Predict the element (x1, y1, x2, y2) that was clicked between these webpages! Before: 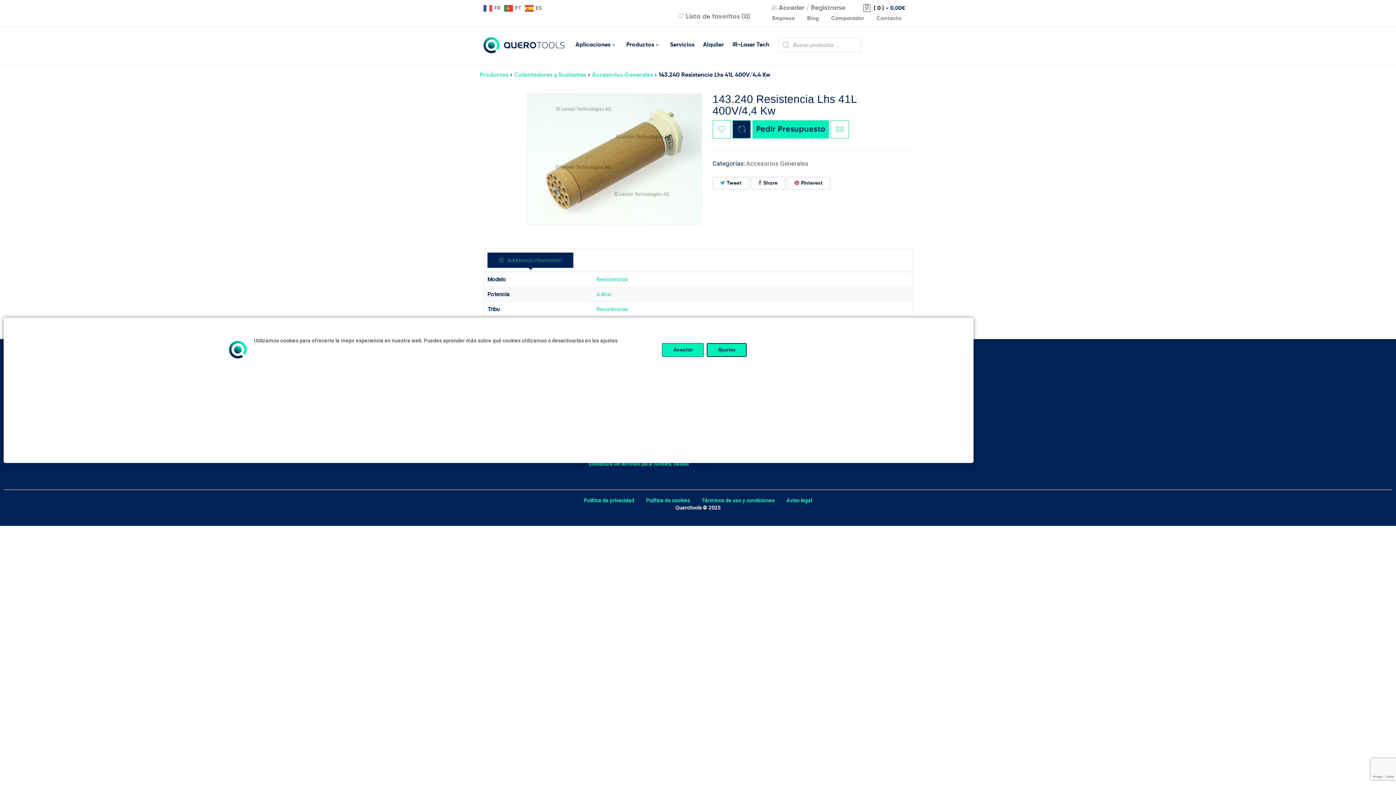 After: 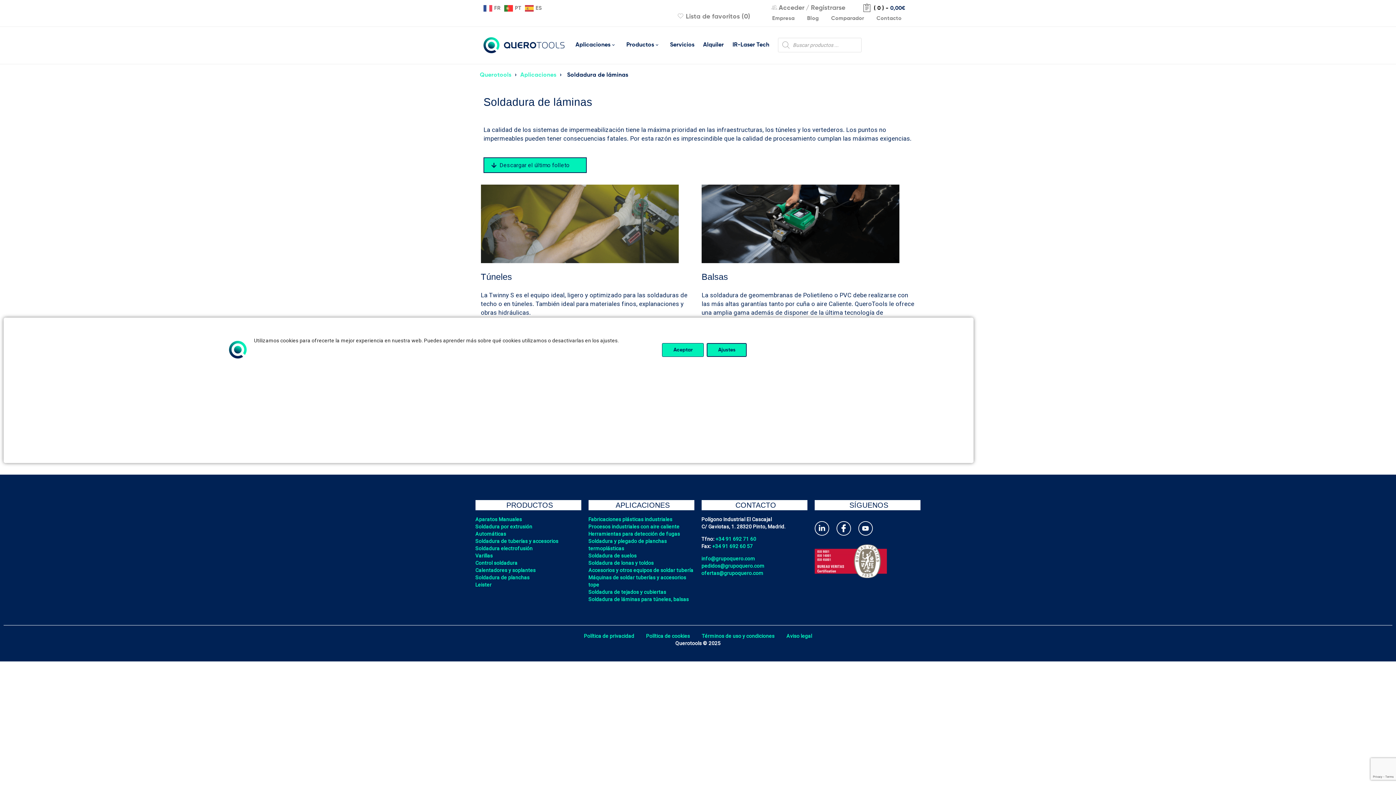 Action: bbox: (588, 461, 689, 466) label: Soldadura de láminas para túneles, balsas